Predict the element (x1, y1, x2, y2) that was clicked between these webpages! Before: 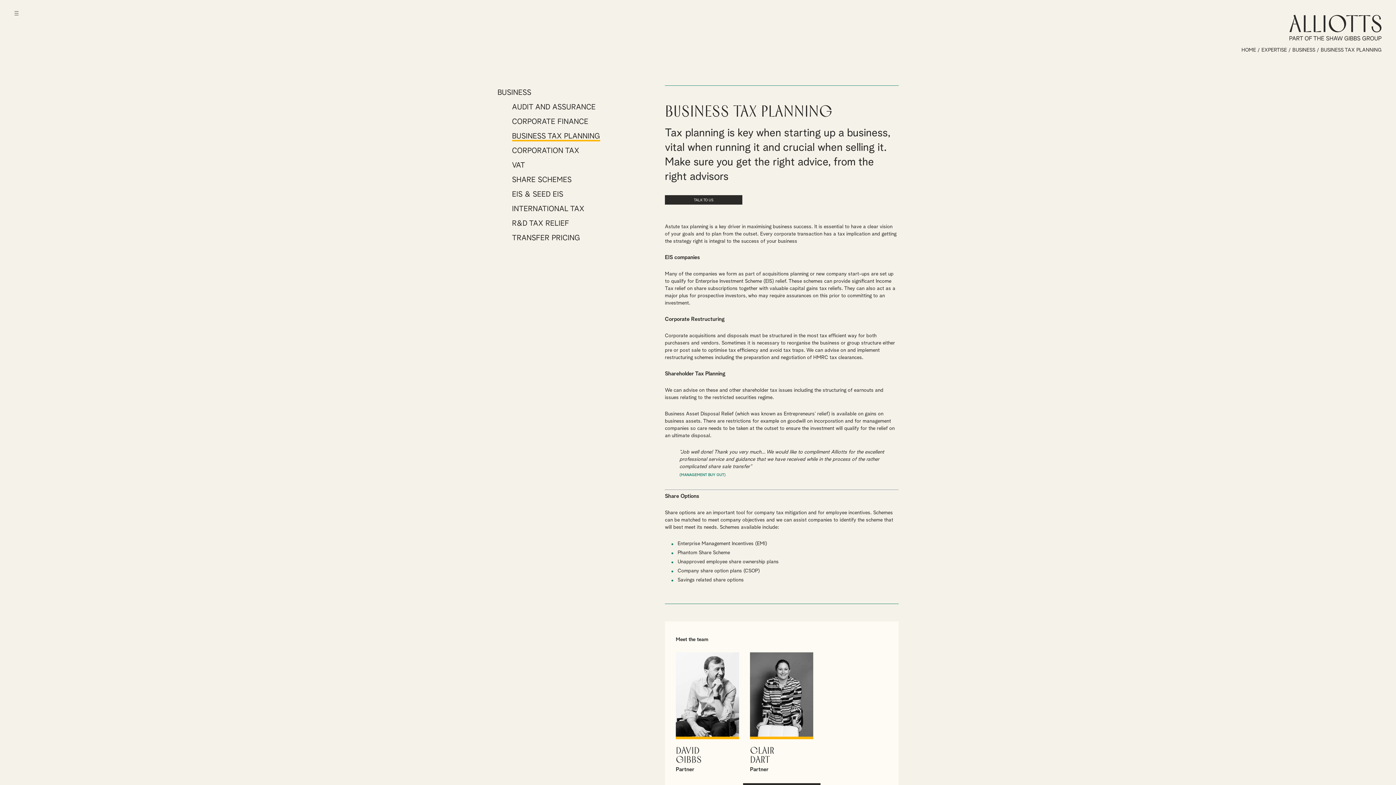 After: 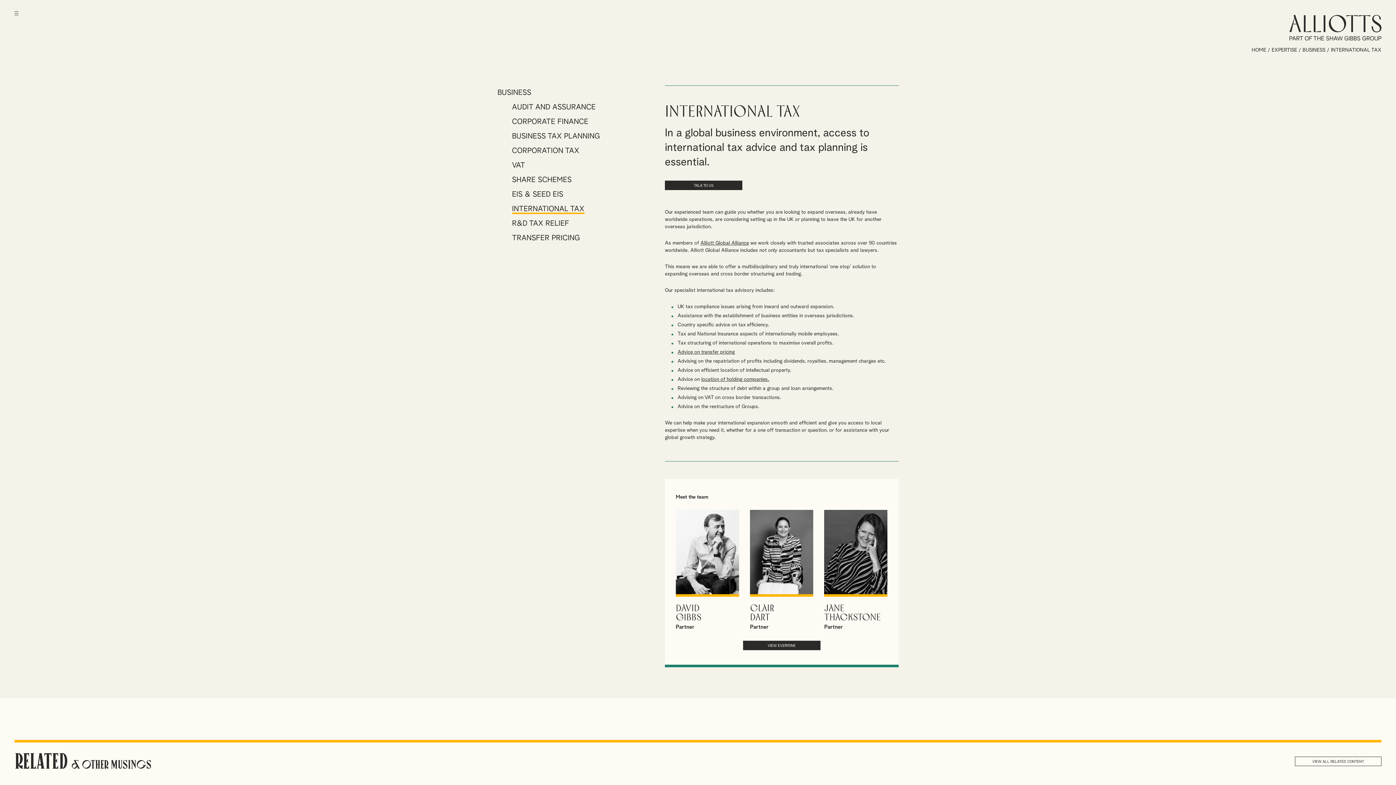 Action: bbox: (512, 205, 584, 212) label: INTERNATIONAL TAX